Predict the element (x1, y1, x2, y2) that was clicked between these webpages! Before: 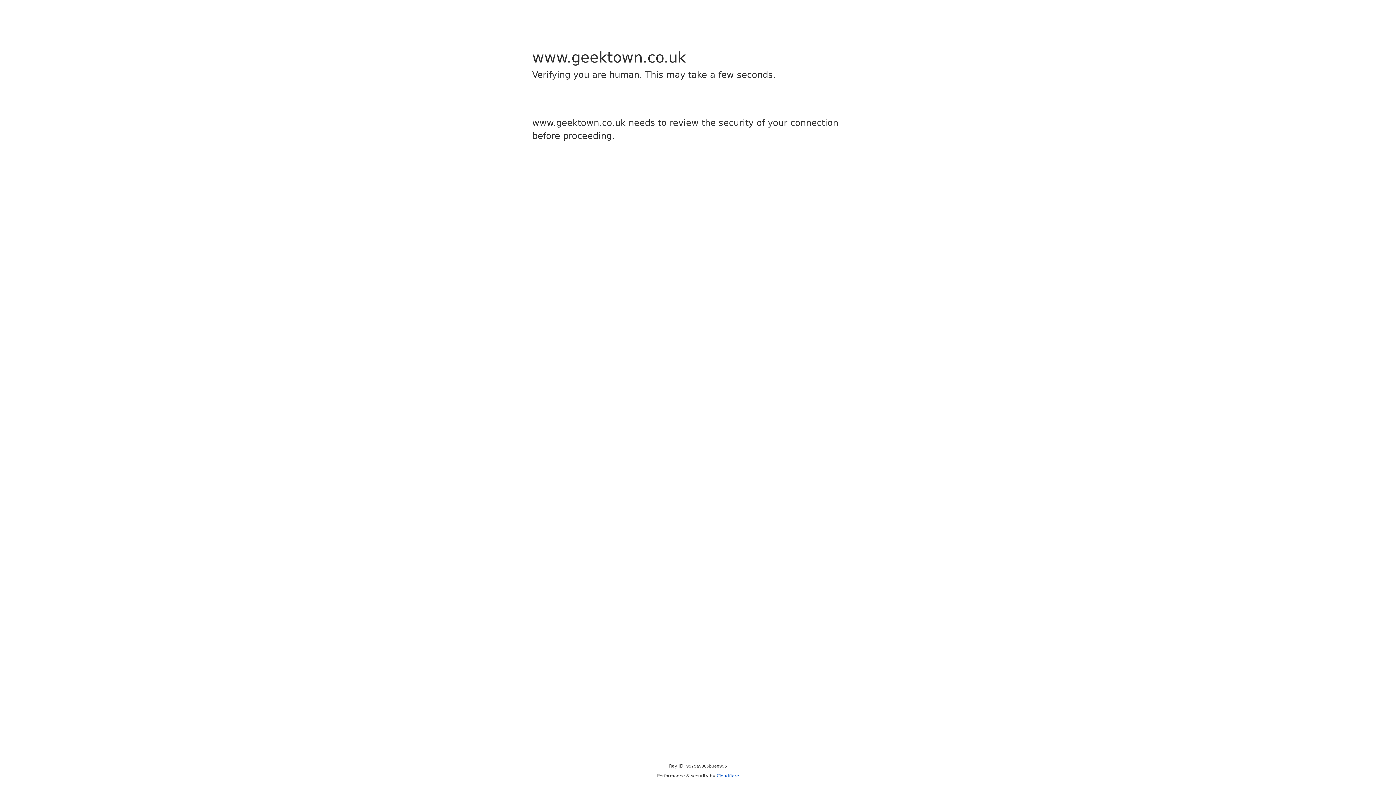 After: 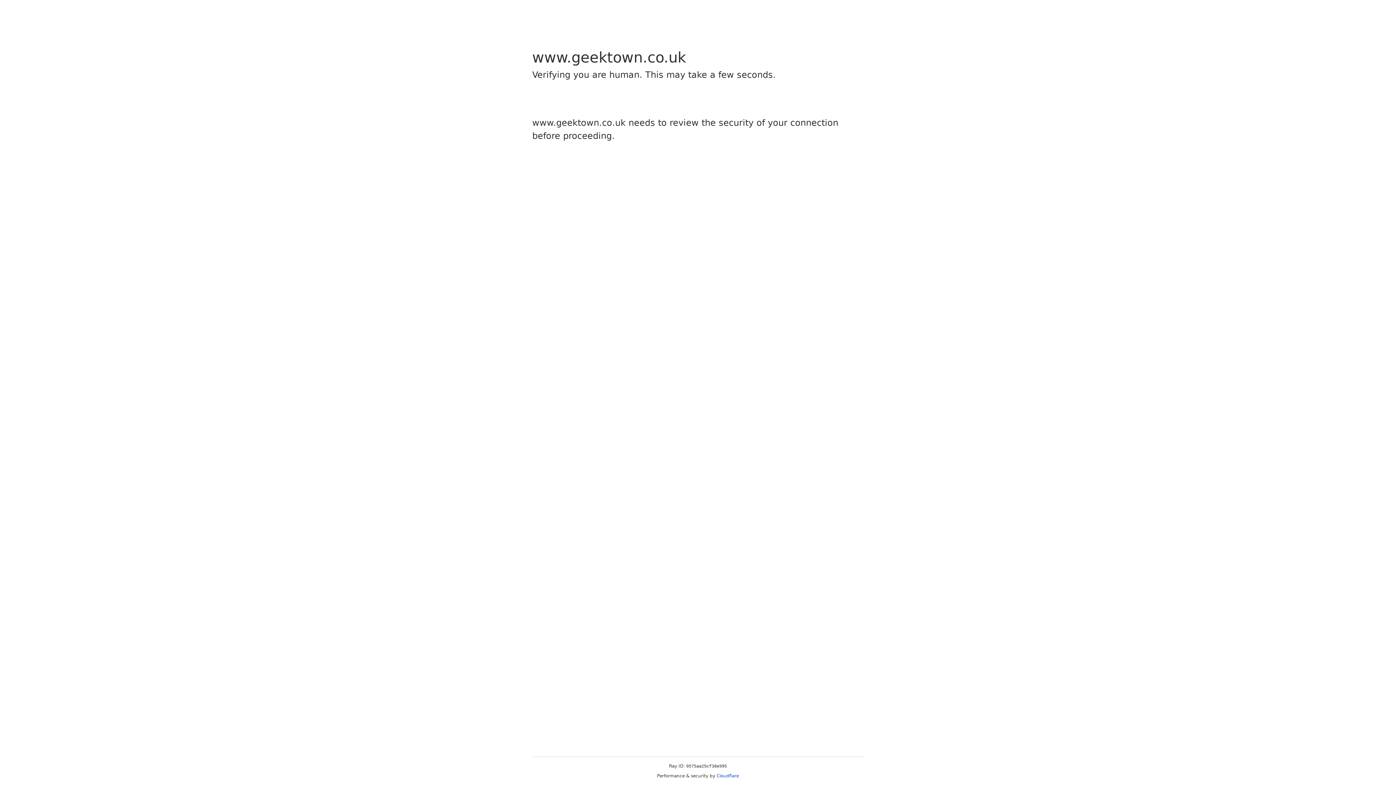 Action: bbox: (716, 773, 739, 778) label: Cloudflare